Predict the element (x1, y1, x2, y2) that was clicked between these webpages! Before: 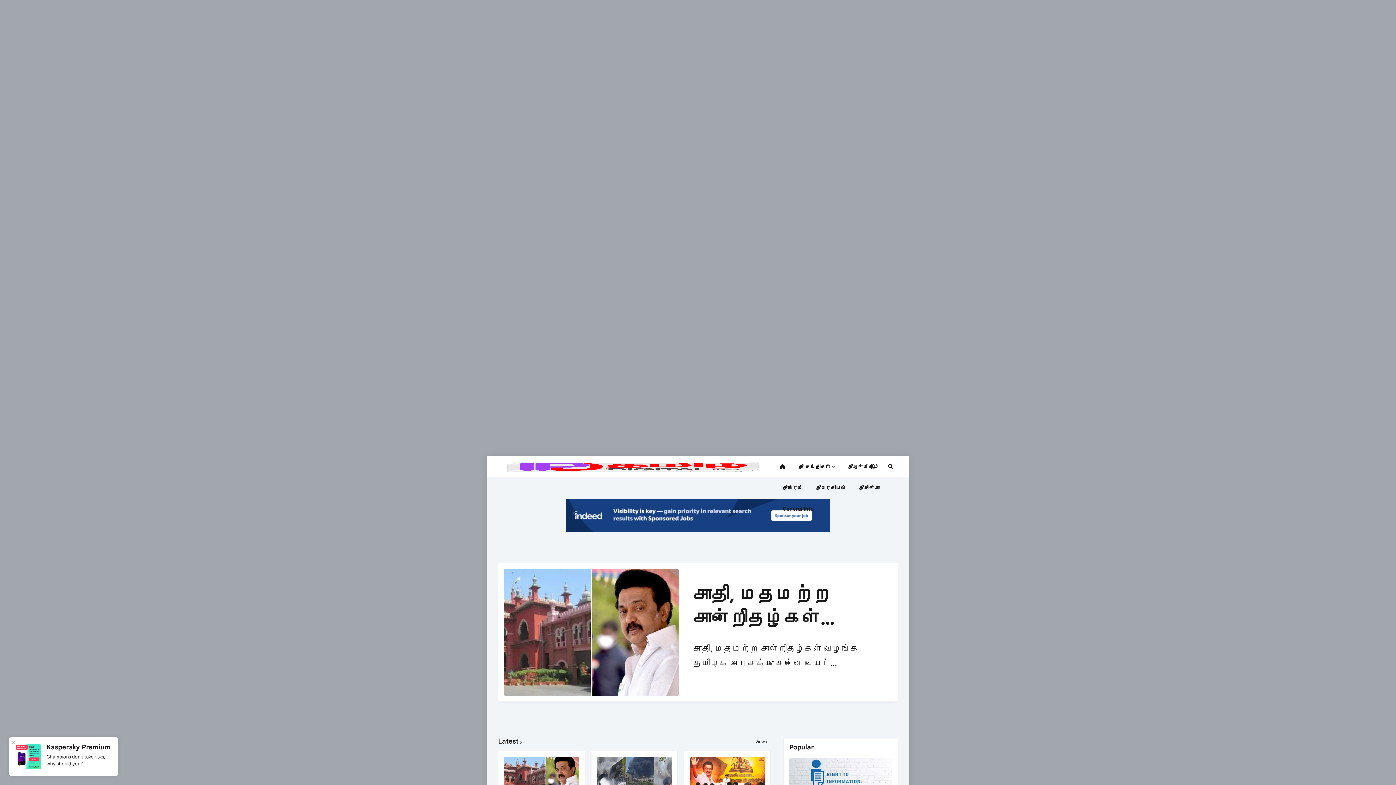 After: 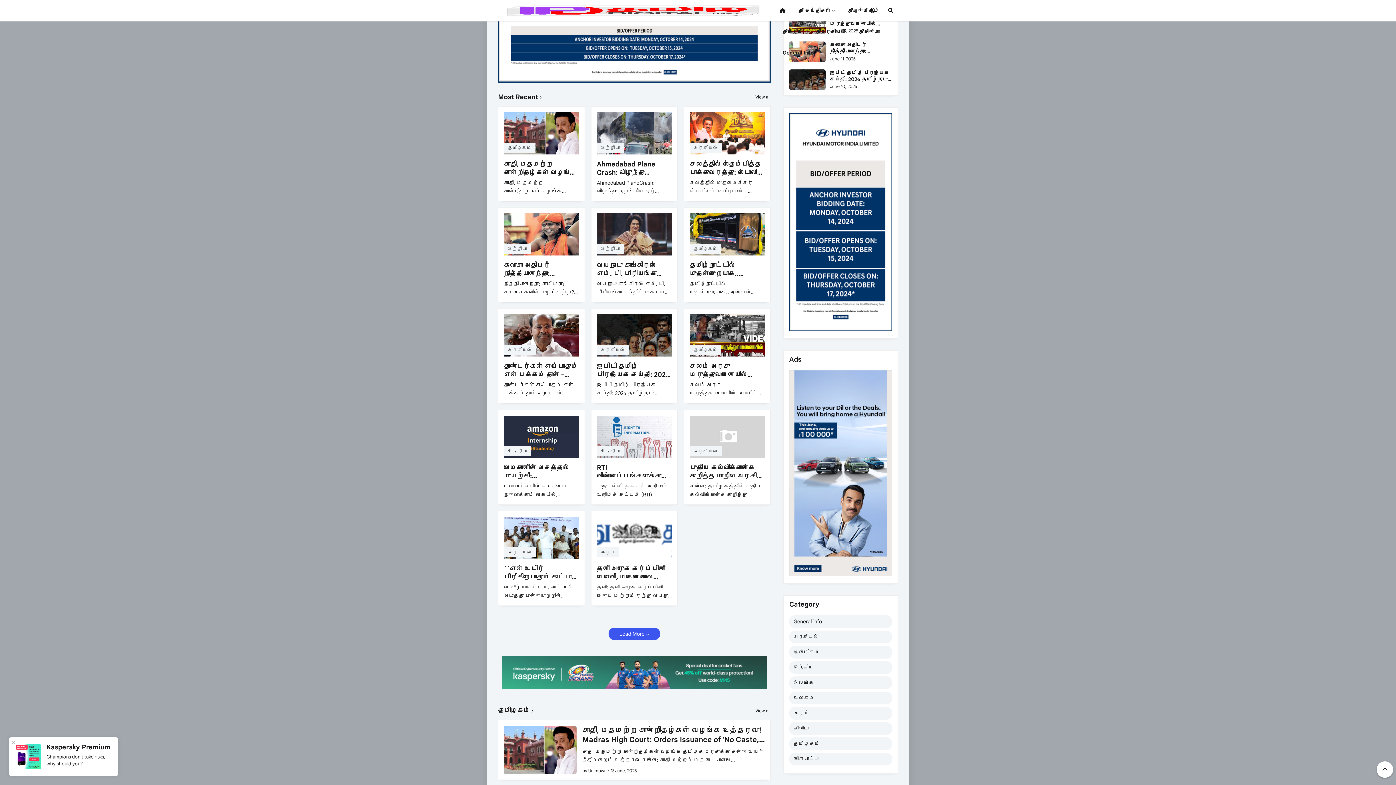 Action: bbox: (789, 754, 892, 759)